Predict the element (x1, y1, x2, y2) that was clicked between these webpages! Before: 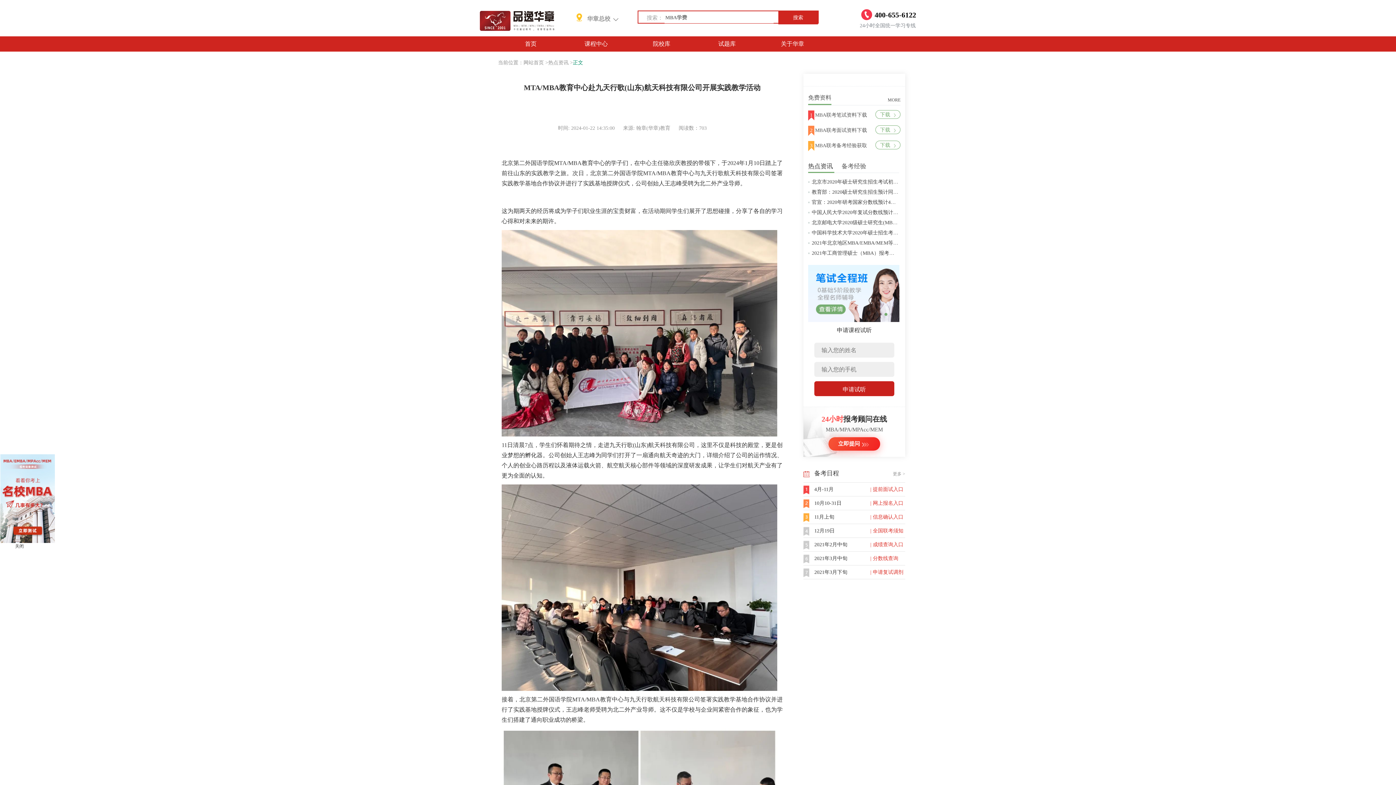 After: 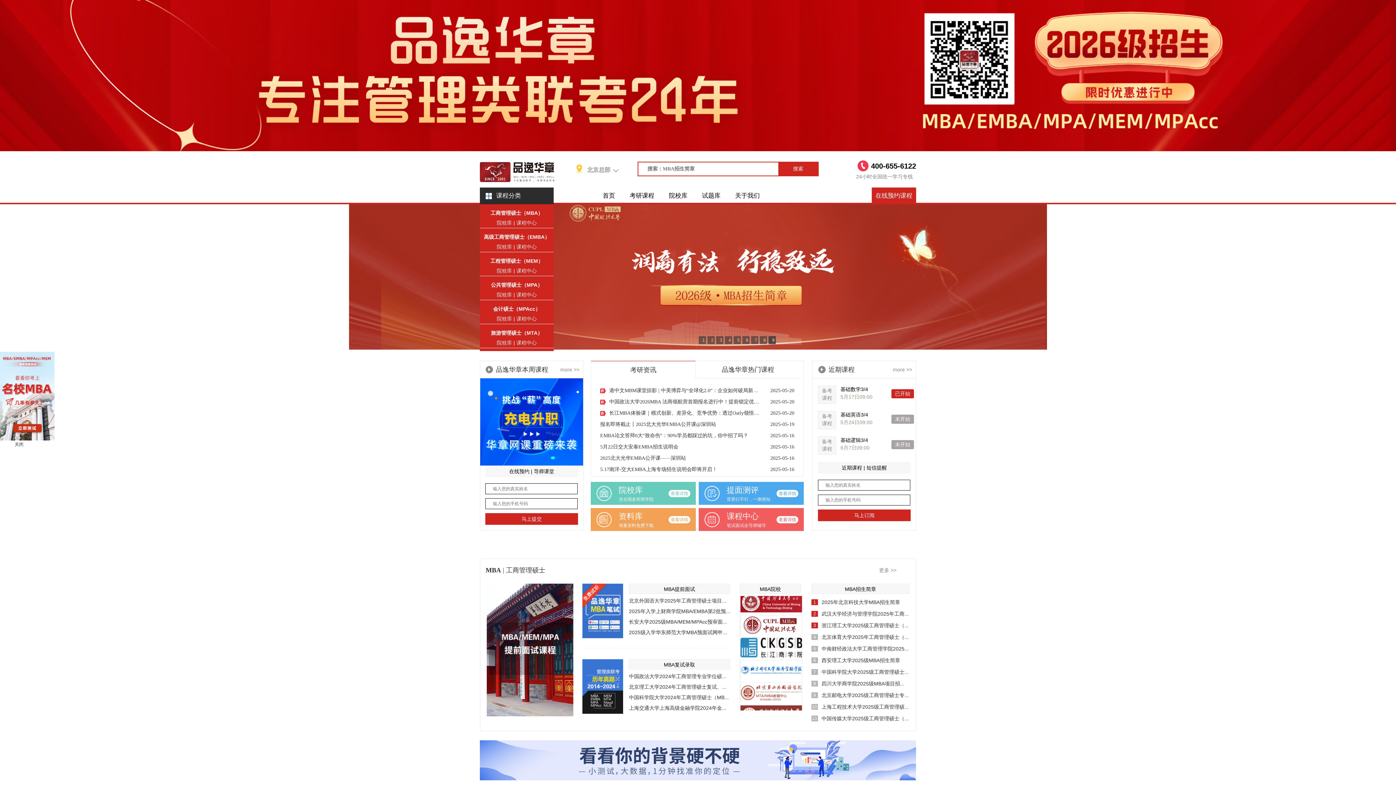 Action: label: 网站首页 bbox: (523, 60, 544, 65)